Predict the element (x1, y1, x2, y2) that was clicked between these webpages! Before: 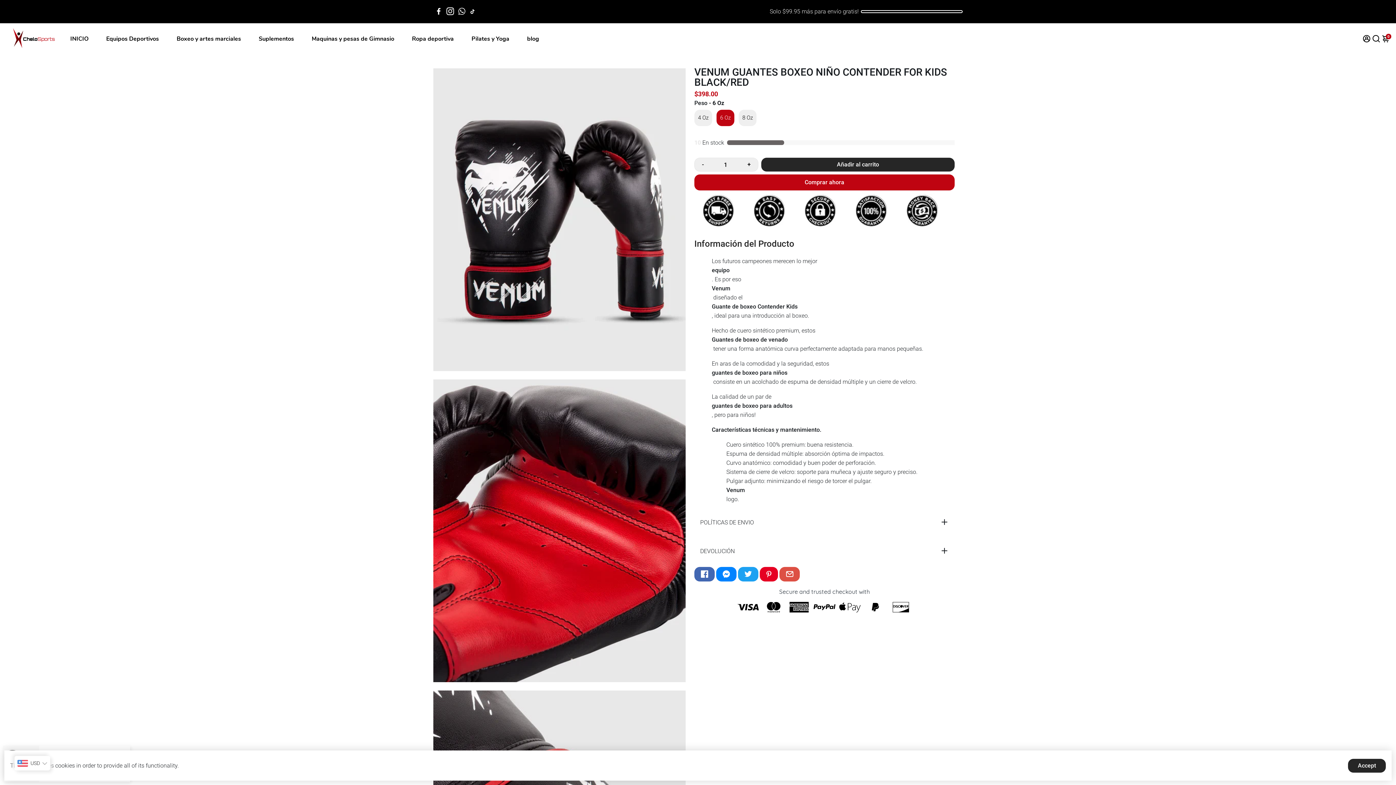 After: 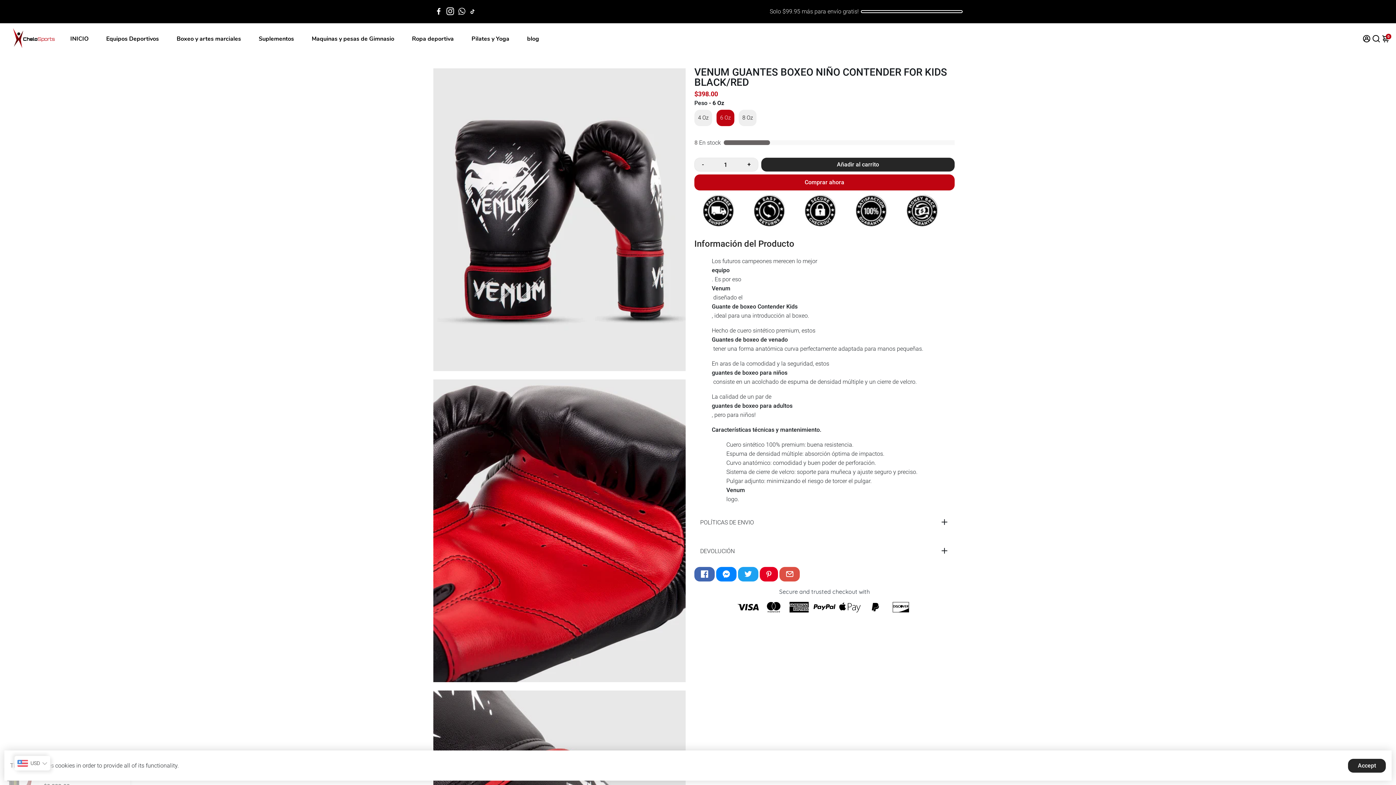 Action: label: - bbox: (694, 158, 711, 171)